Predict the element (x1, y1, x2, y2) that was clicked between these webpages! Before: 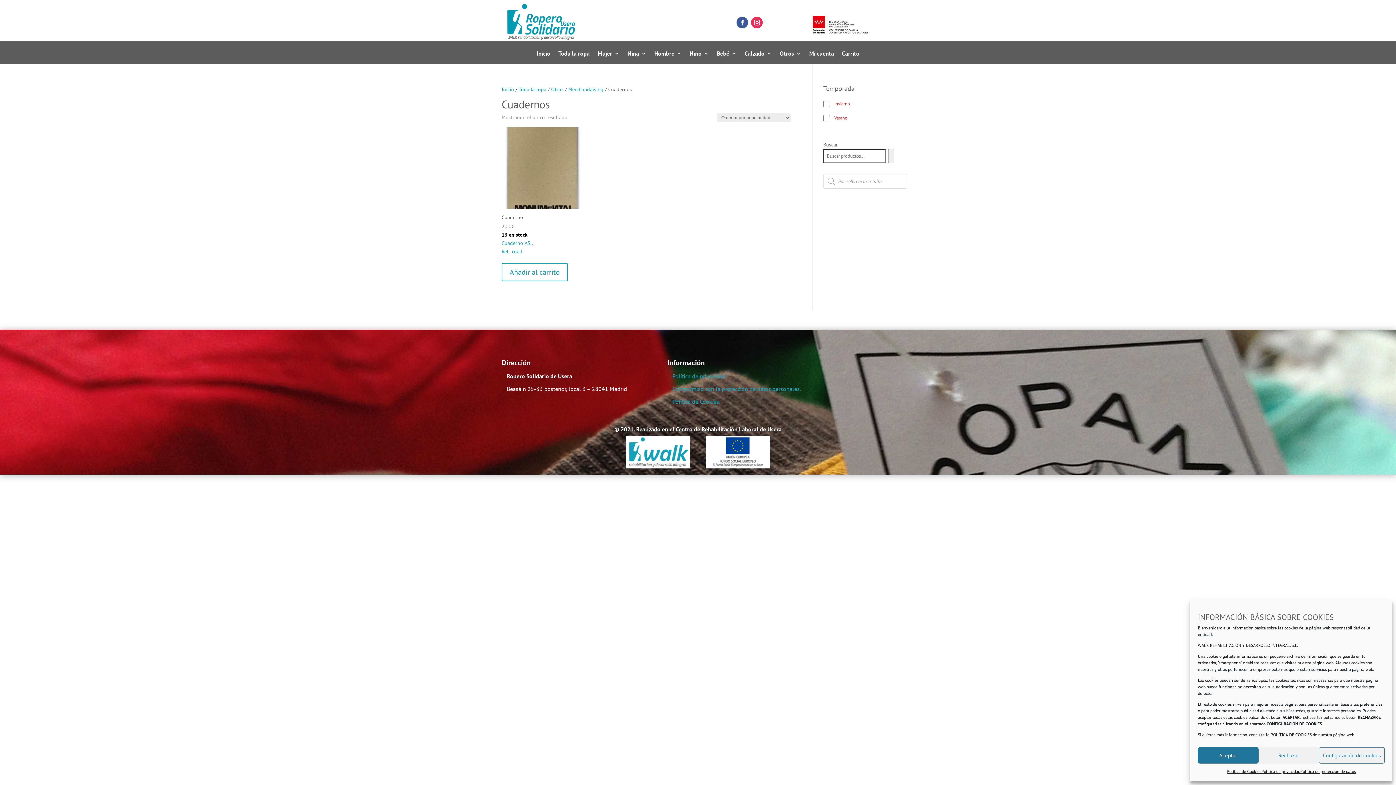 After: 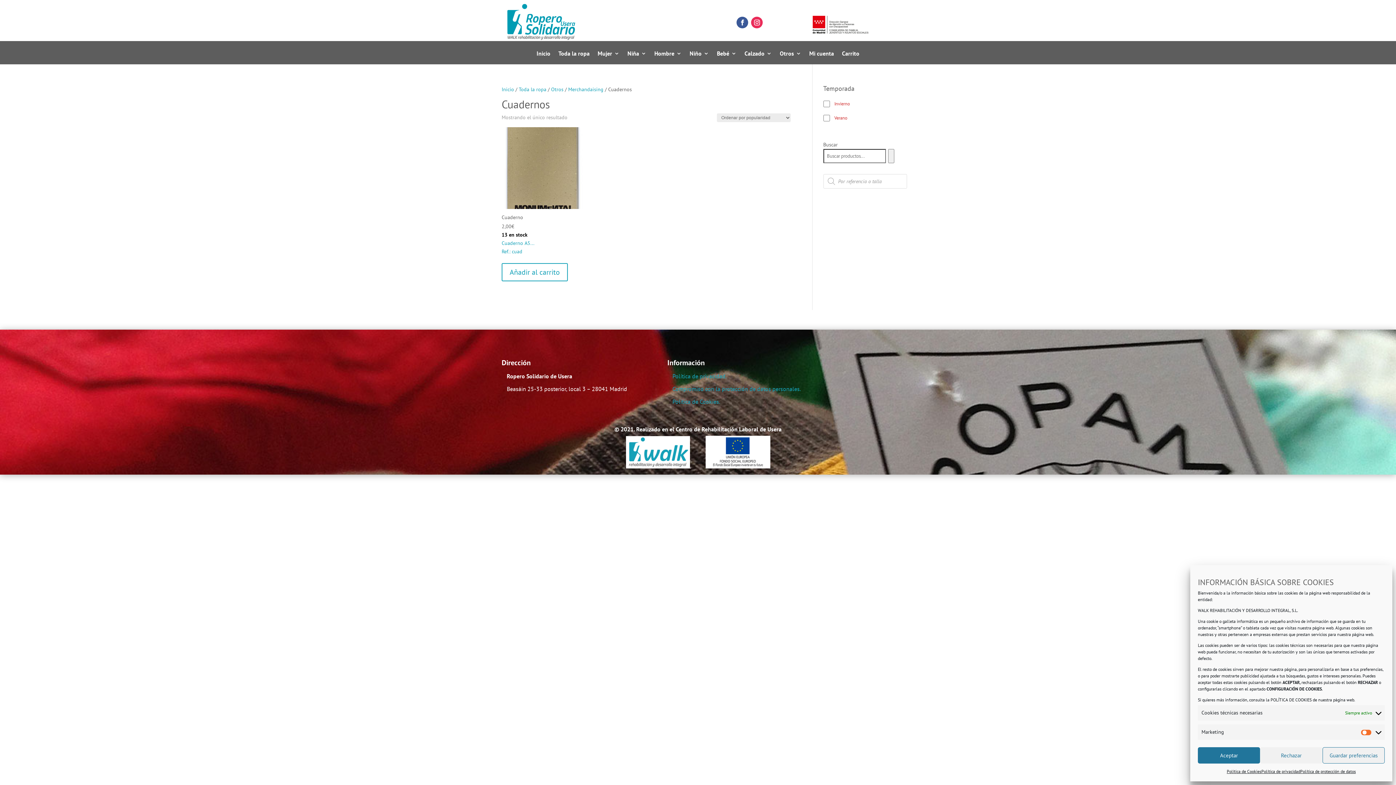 Action: label: Configuración de cookies bbox: (1319, 747, 1385, 764)